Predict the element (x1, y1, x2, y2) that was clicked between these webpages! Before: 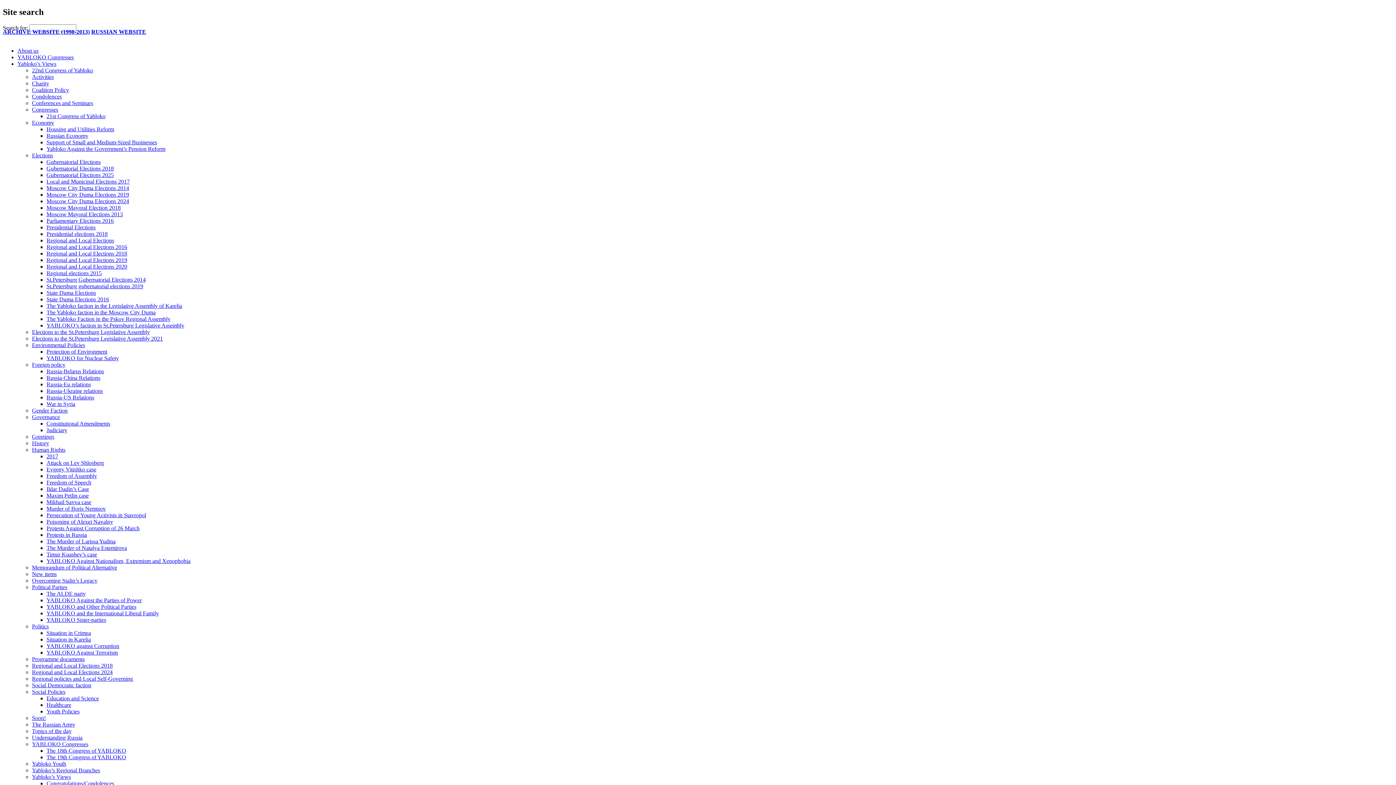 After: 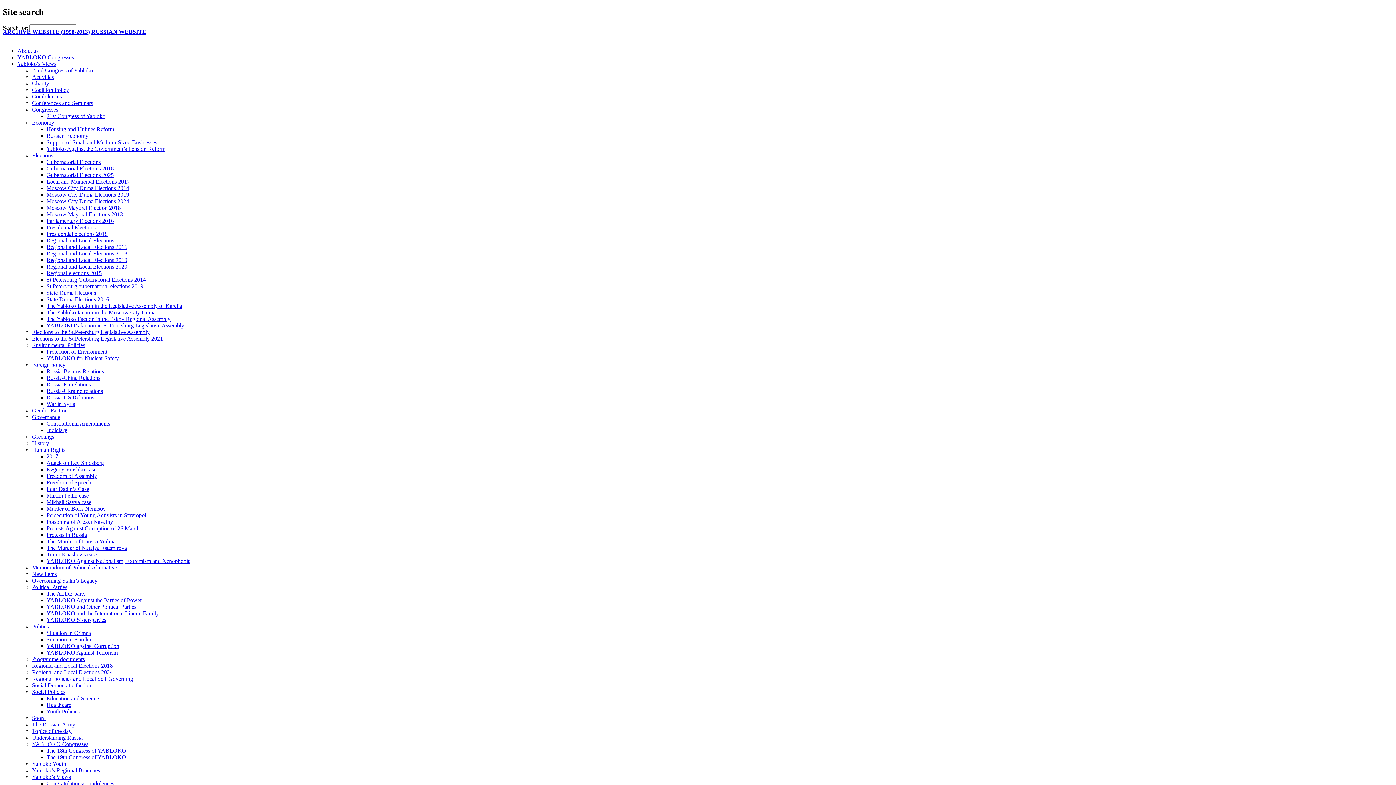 Action: label: The 19th Congress of YABLOKO bbox: (46, 754, 126, 760)